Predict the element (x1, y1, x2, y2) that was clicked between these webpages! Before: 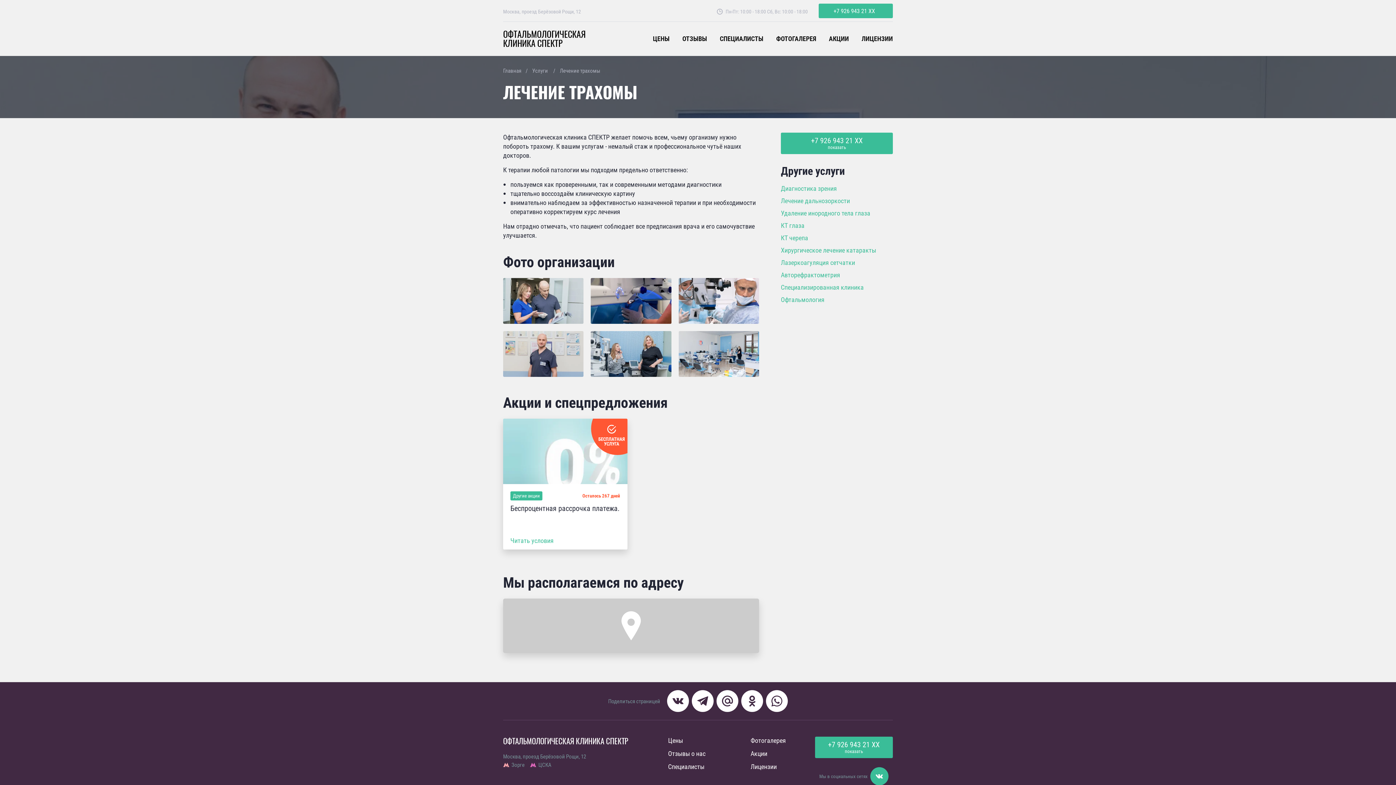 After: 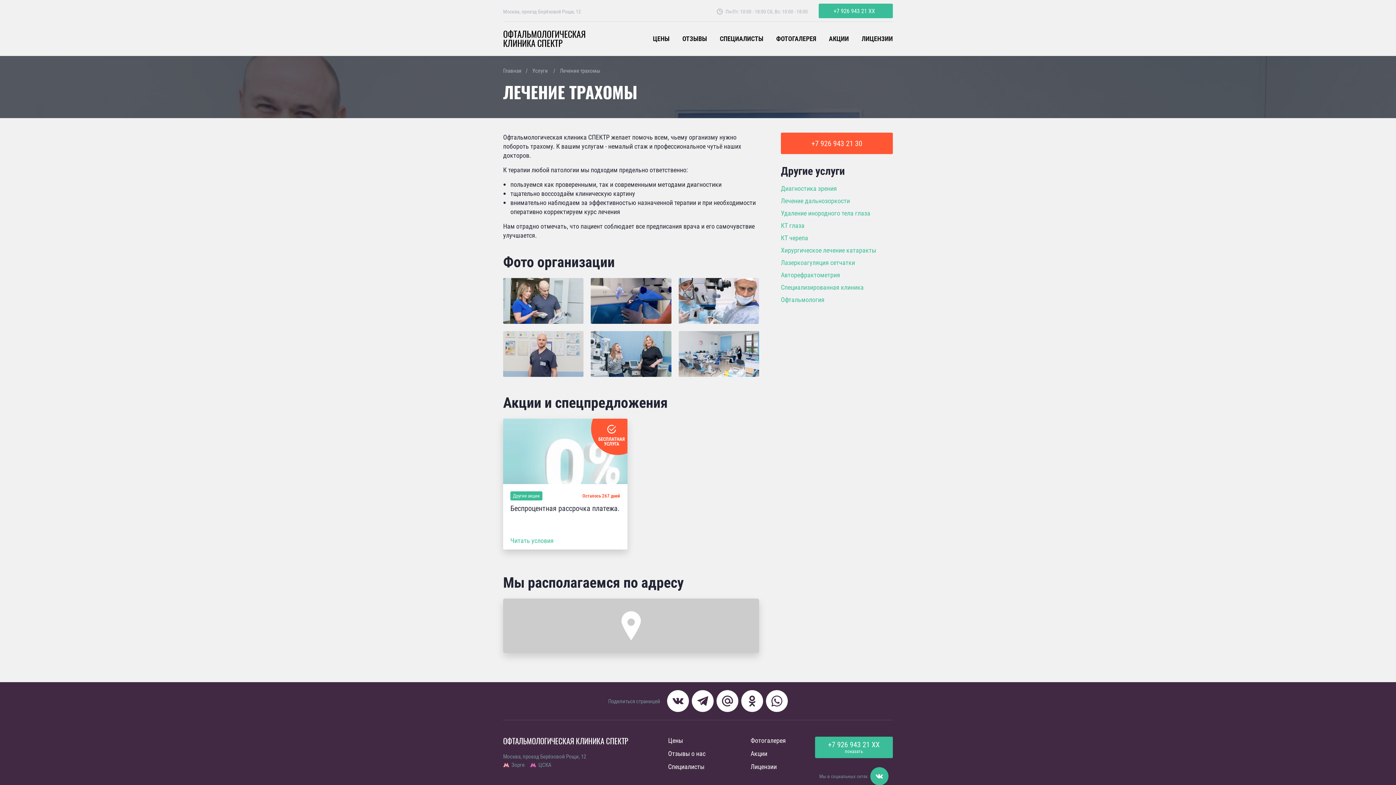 Action: label: +7 926 943 21 XX bbox: (781, 132, 893, 143)